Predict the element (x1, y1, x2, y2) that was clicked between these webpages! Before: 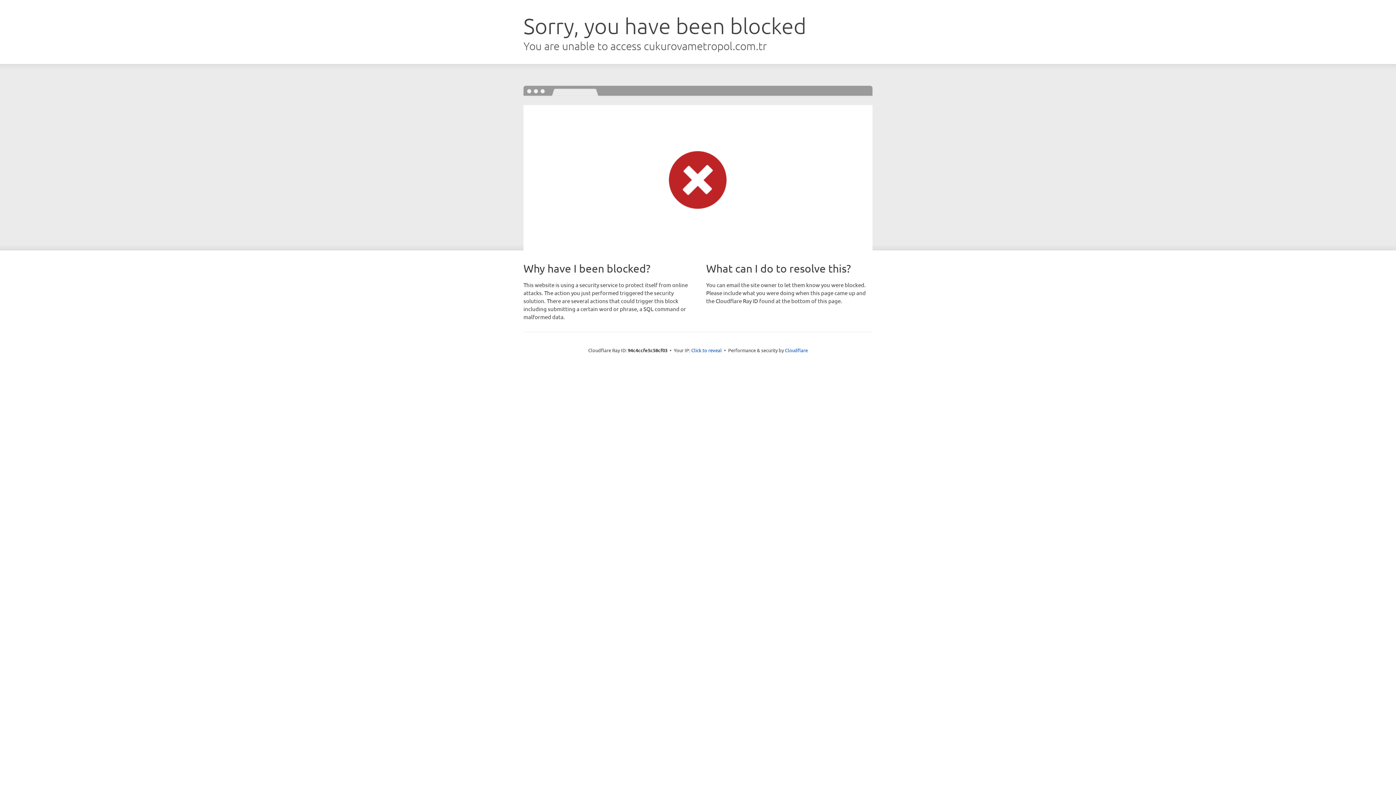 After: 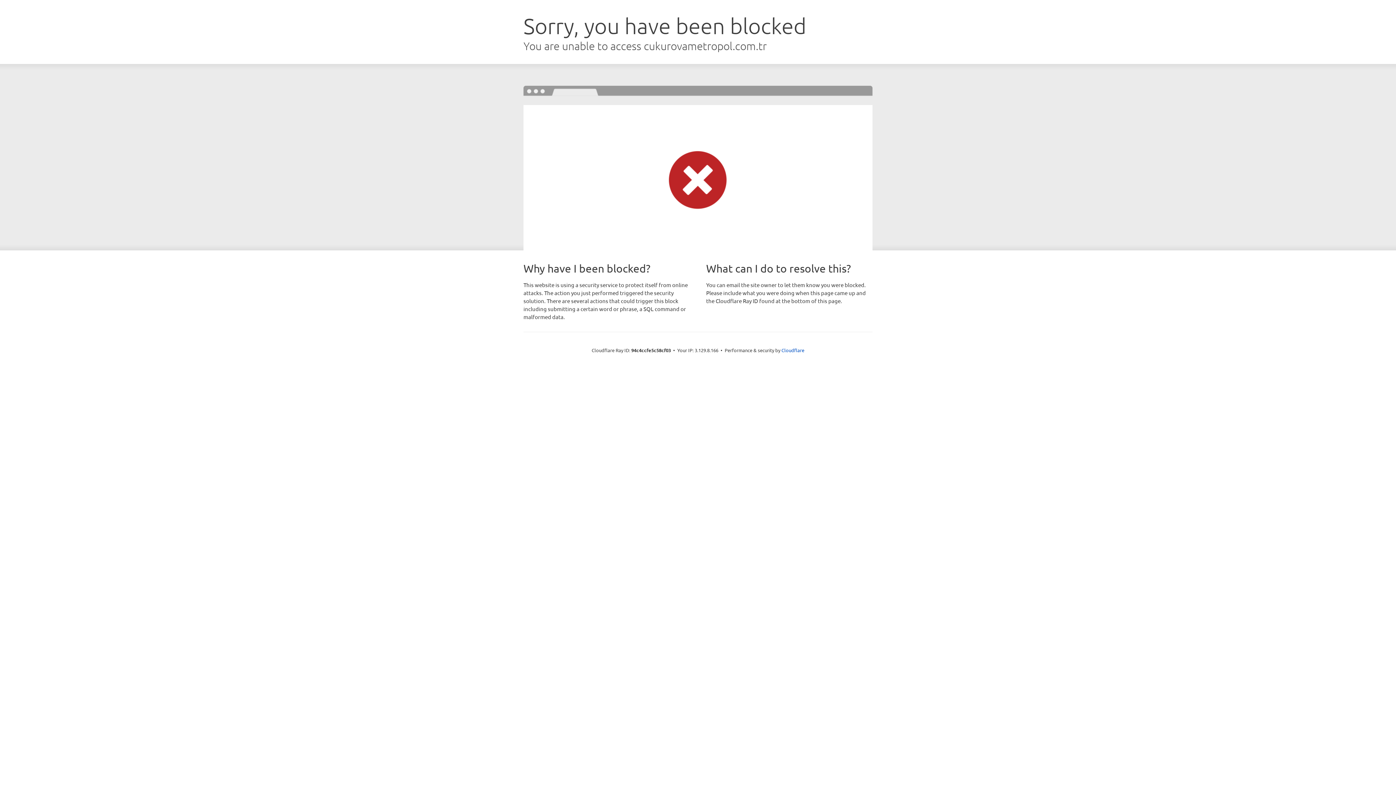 Action: label: Click to reveal bbox: (691, 346, 722, 353)